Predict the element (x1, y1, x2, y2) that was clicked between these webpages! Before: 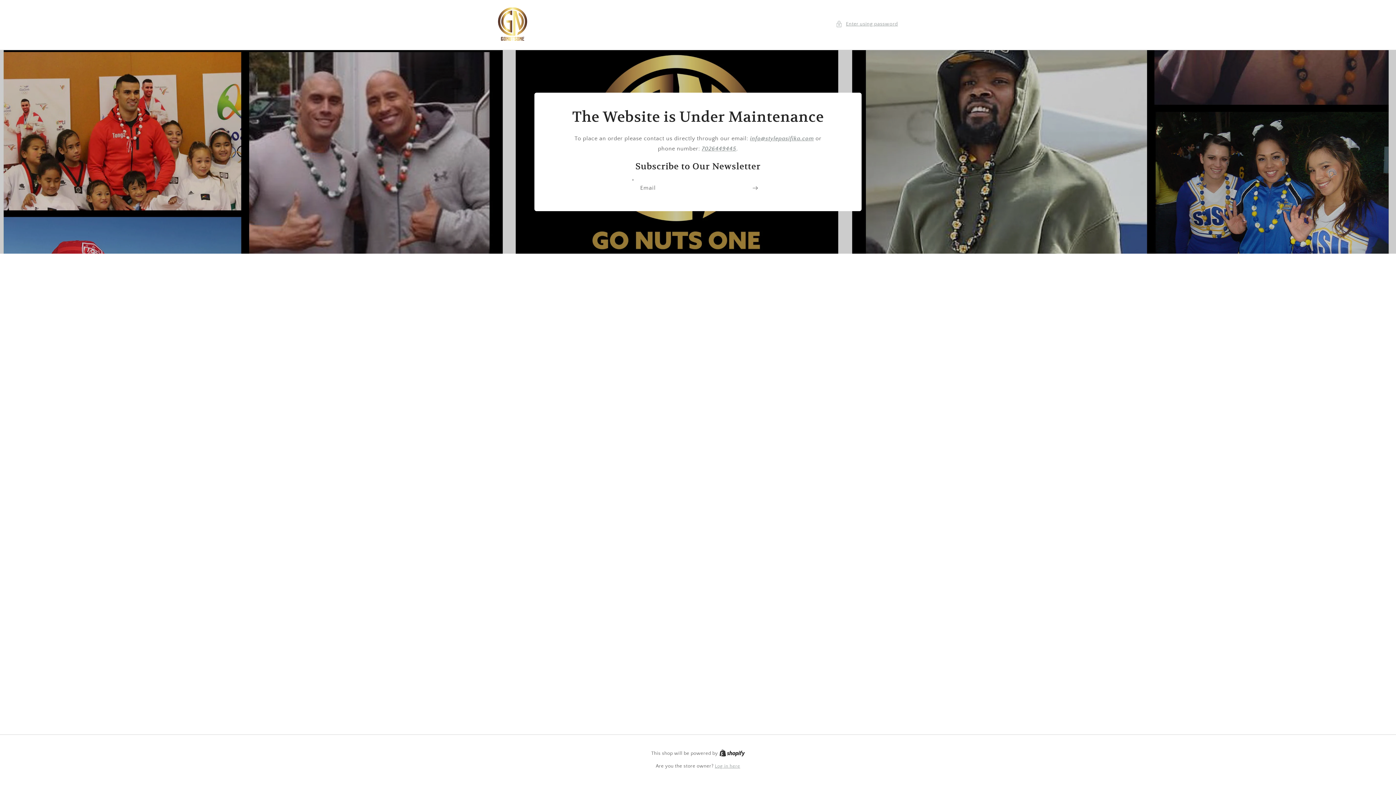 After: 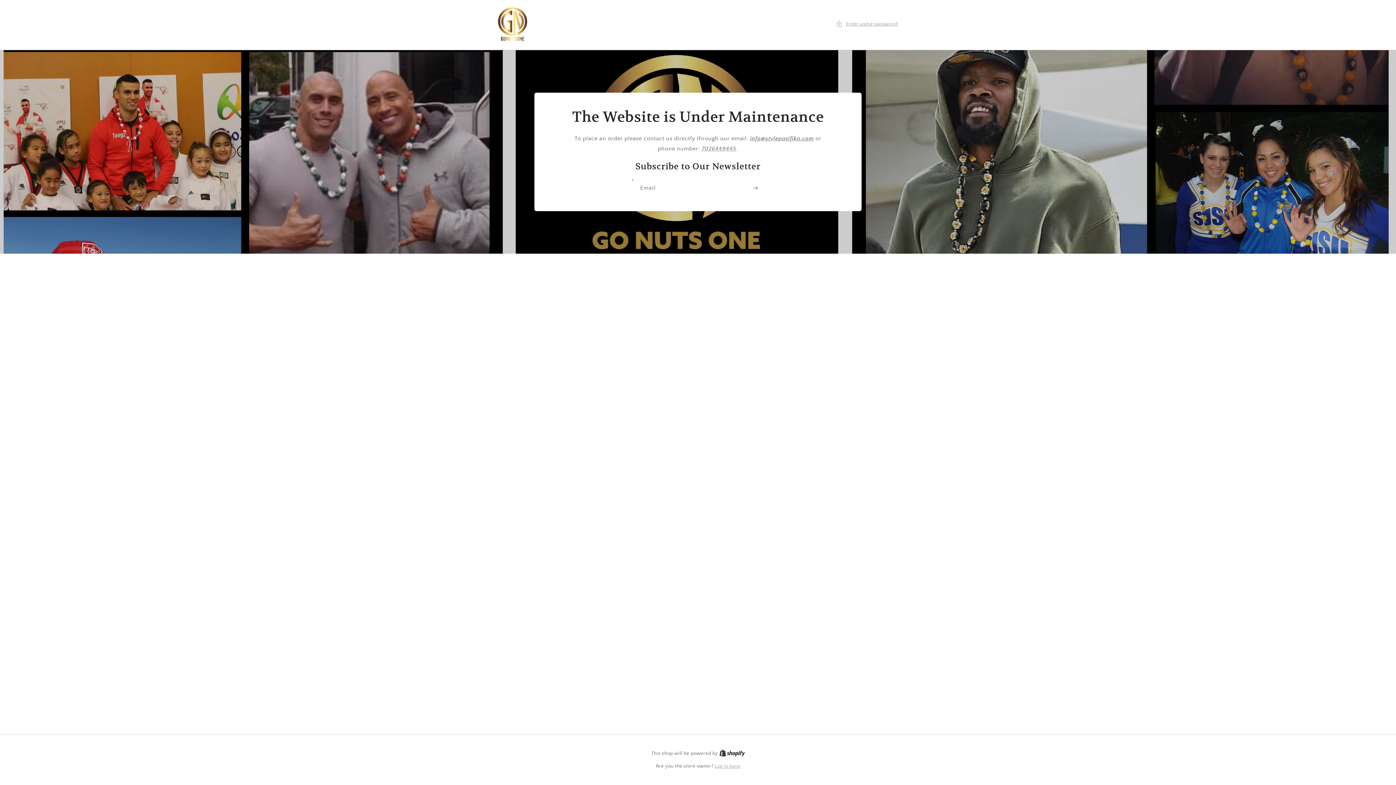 Action: label: info@stylepasifika.com bbox: (750, 135, 814, 141)